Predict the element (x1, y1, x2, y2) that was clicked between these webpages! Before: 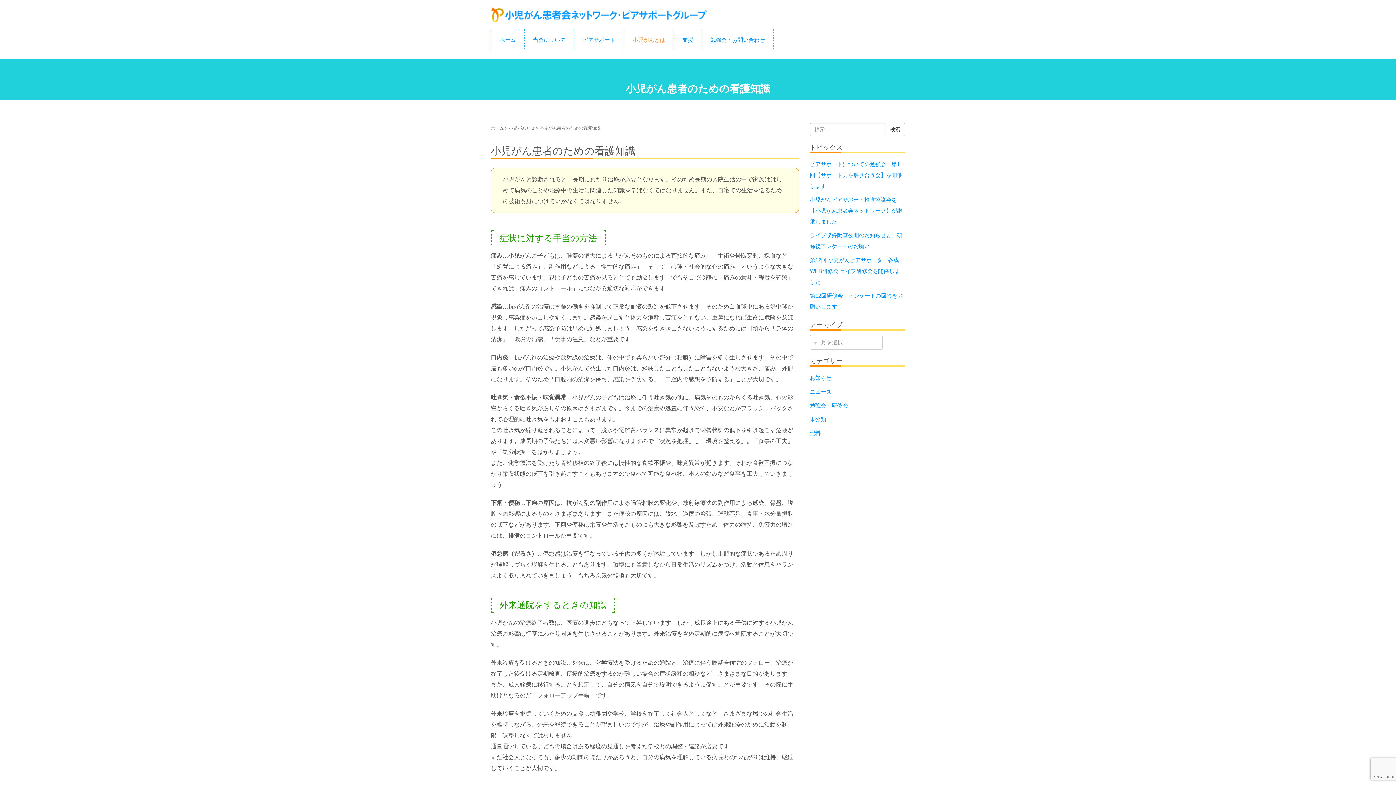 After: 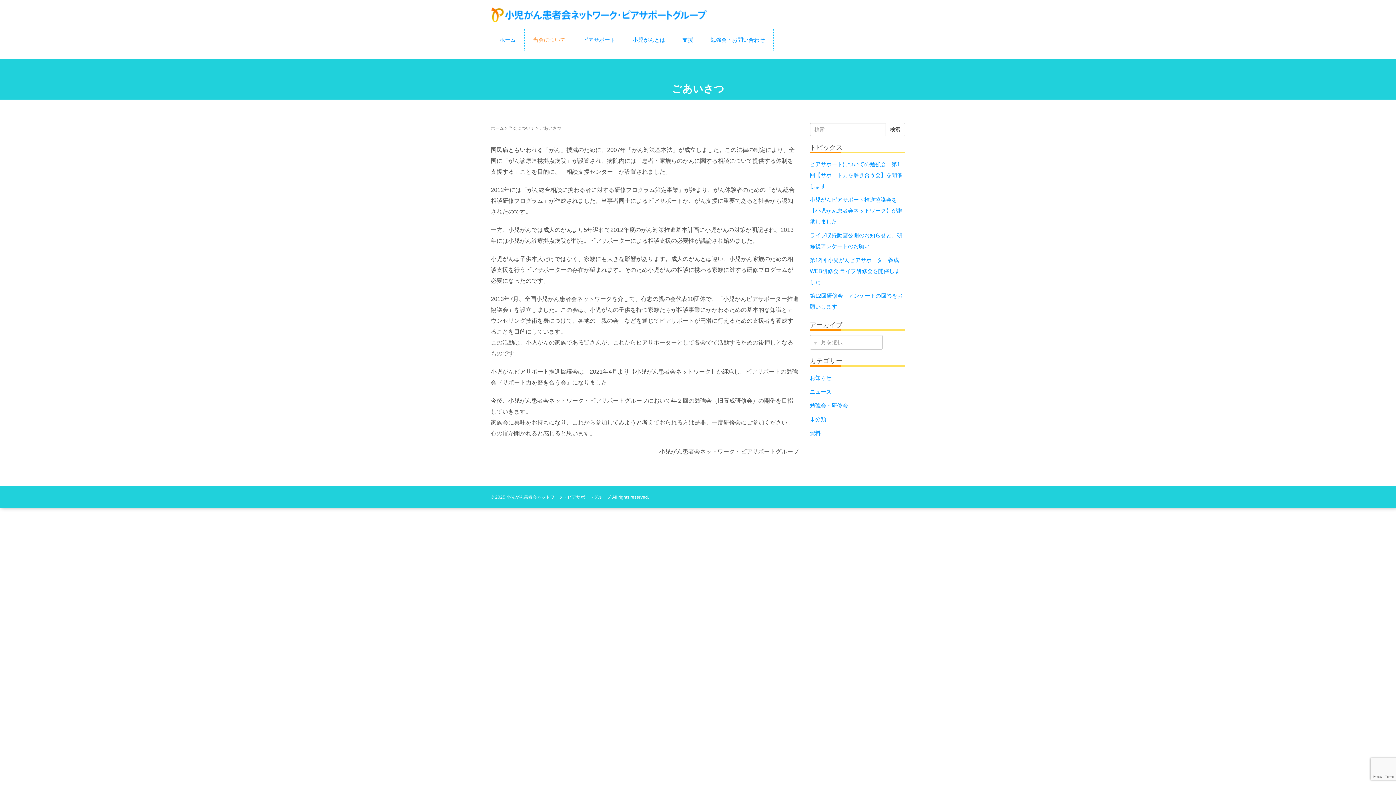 Action: bbox: (524, 29, 574, 50) label: 当会について